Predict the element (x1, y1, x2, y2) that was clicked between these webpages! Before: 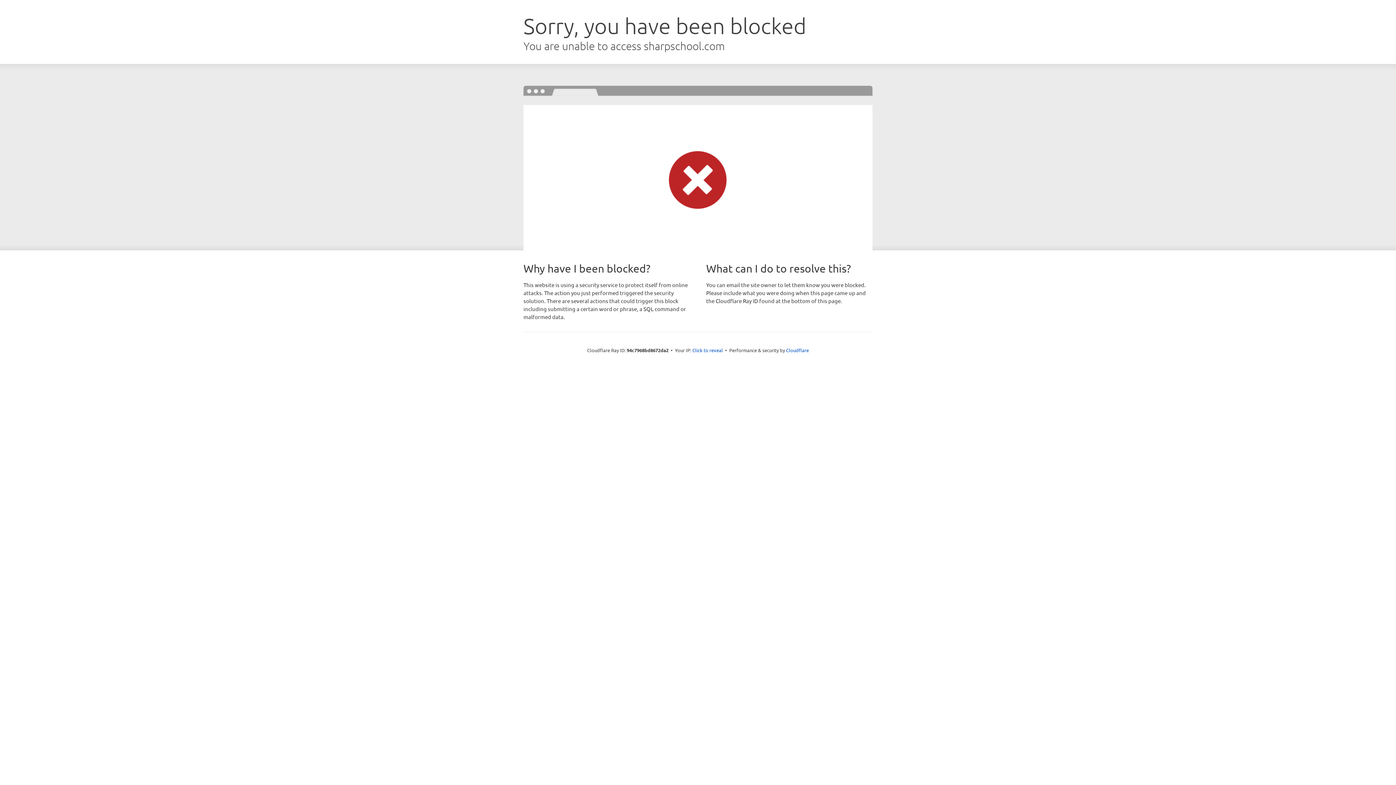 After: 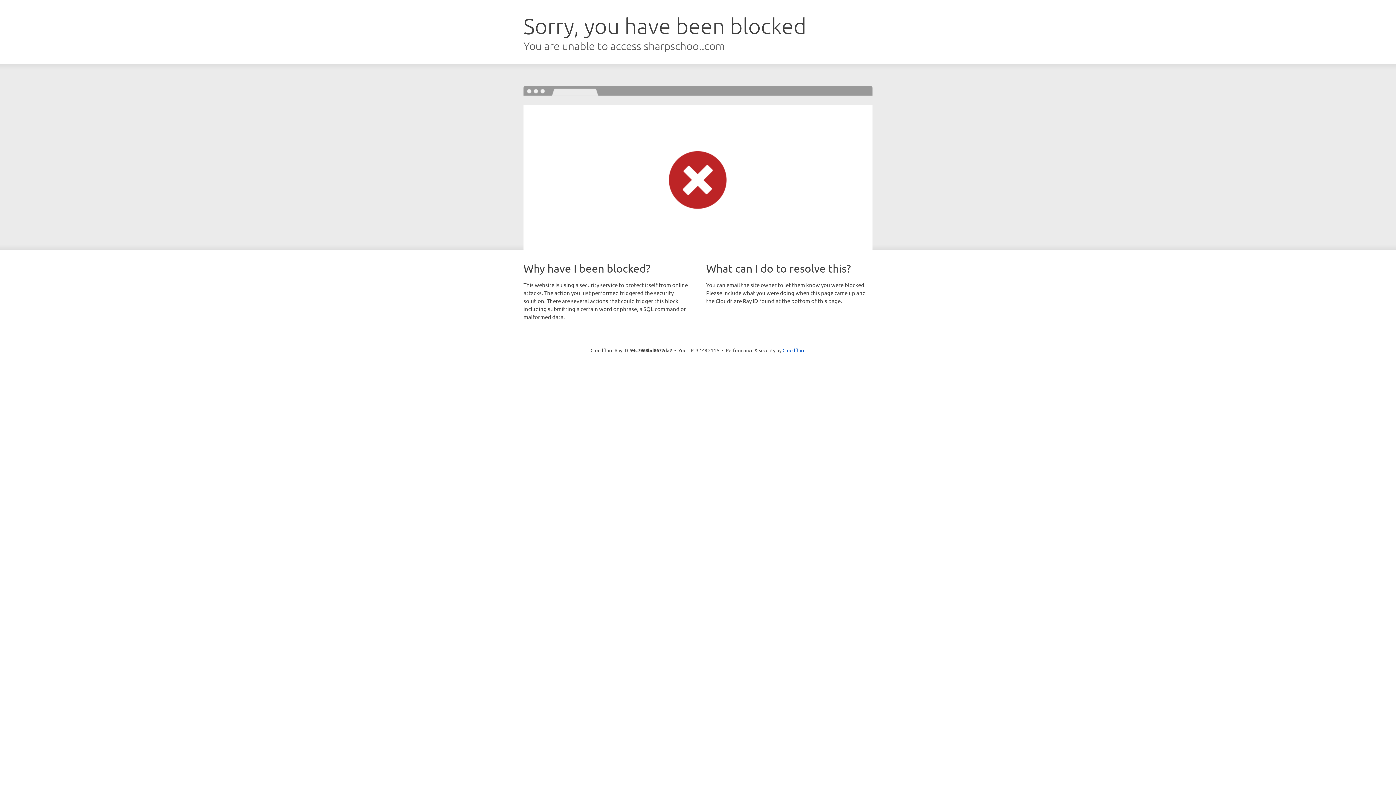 Action: label: Click to reveal bbox: (692, 346, 723, 353)